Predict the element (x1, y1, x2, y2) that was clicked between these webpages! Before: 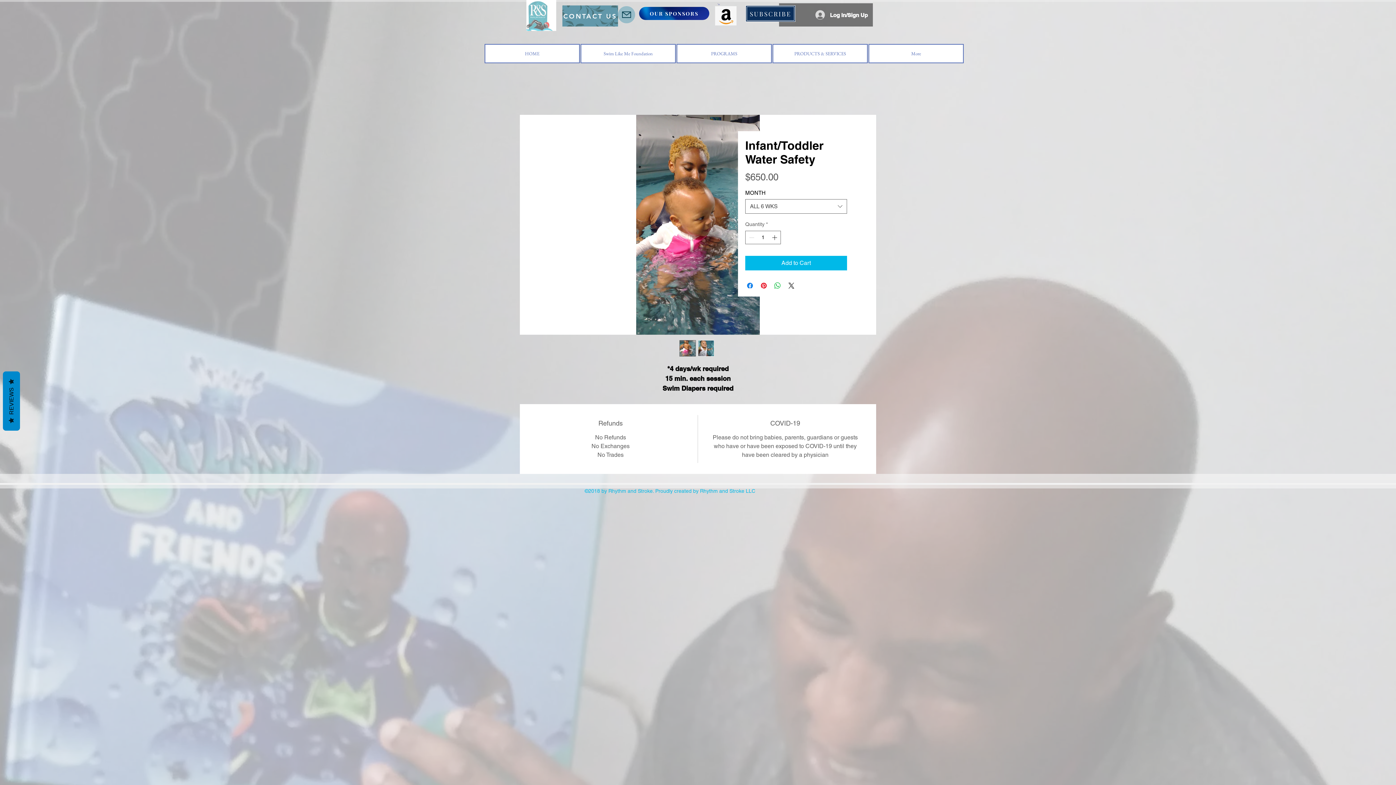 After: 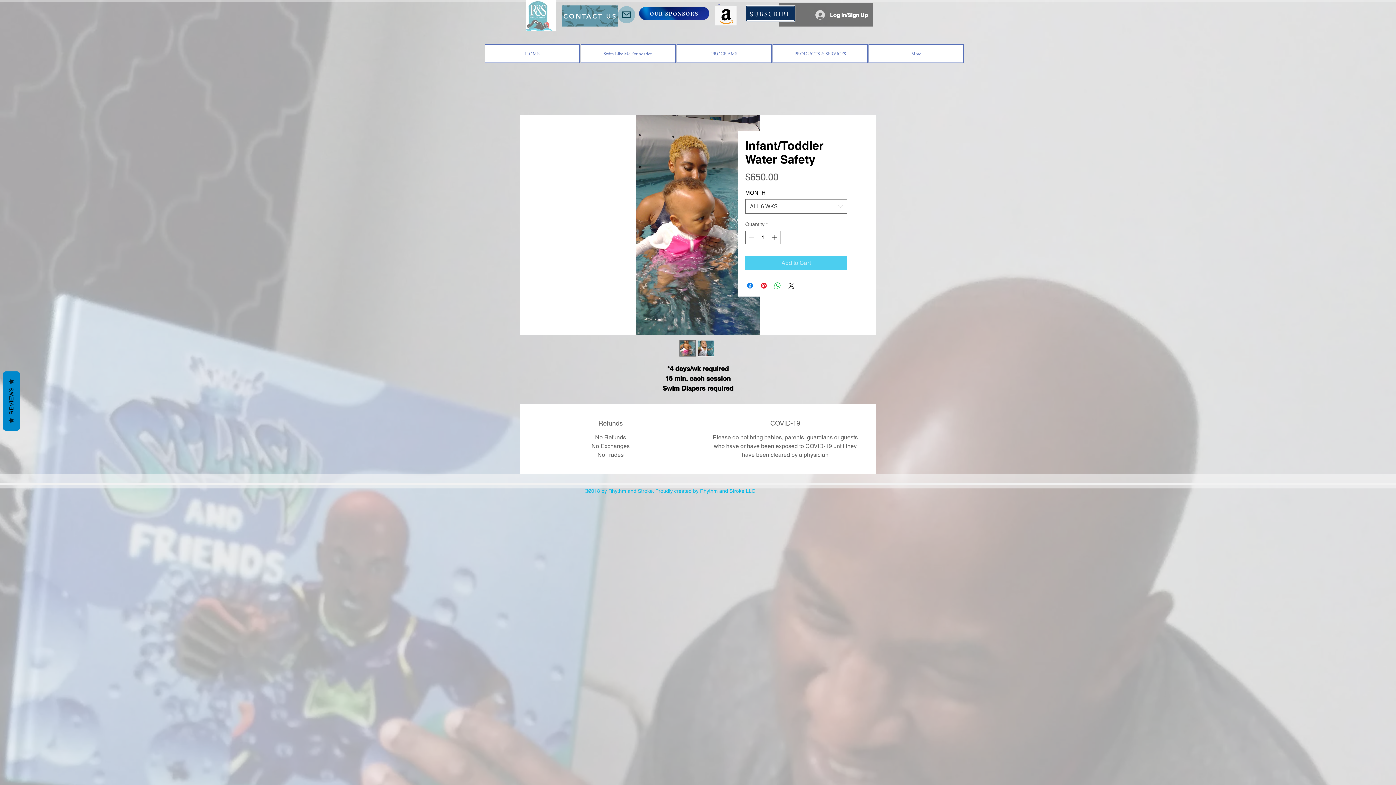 Action: bbox: (745, 256, 847, 270) label: Add to Cart